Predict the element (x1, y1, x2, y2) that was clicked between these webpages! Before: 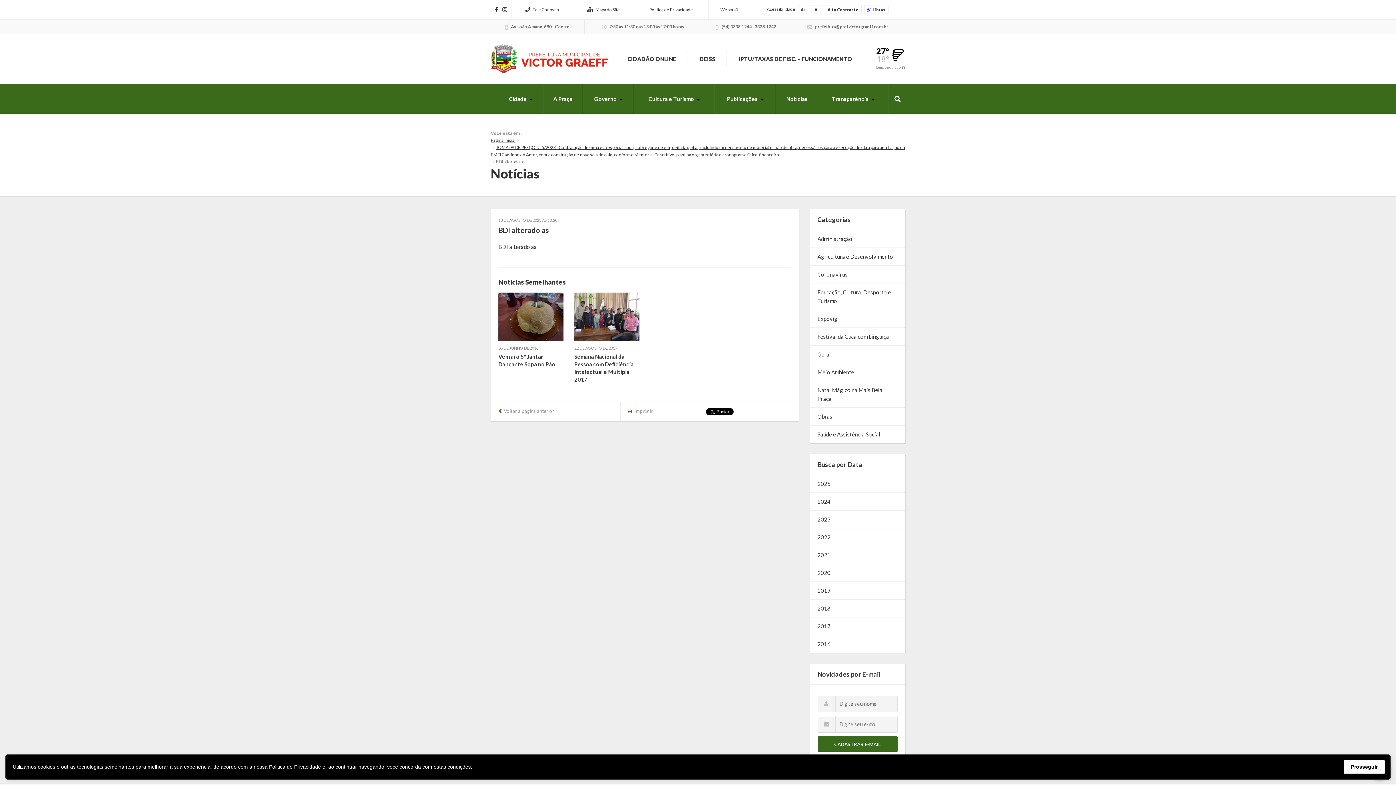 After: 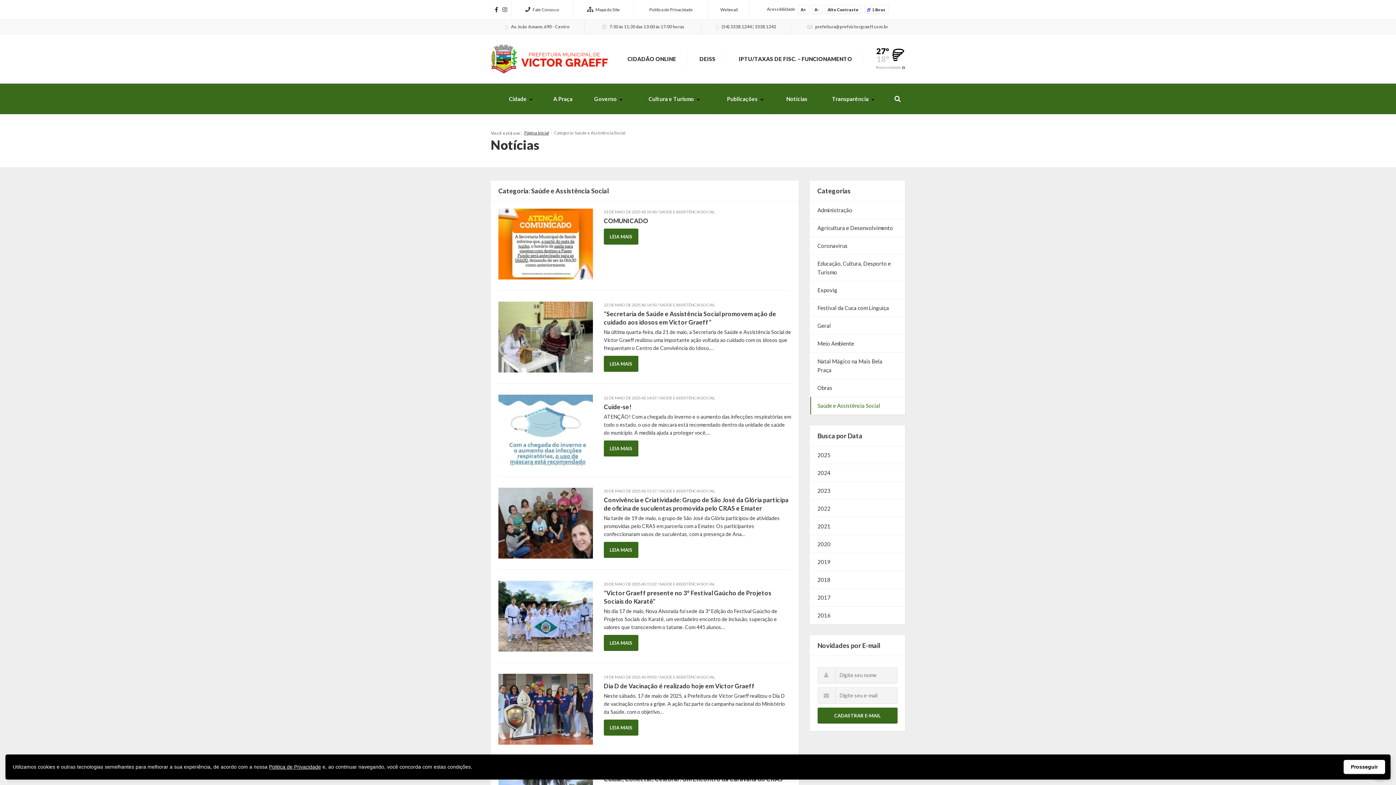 Action: label: Saúde e Assistência Social bbox: (810, 425, 905, 443)